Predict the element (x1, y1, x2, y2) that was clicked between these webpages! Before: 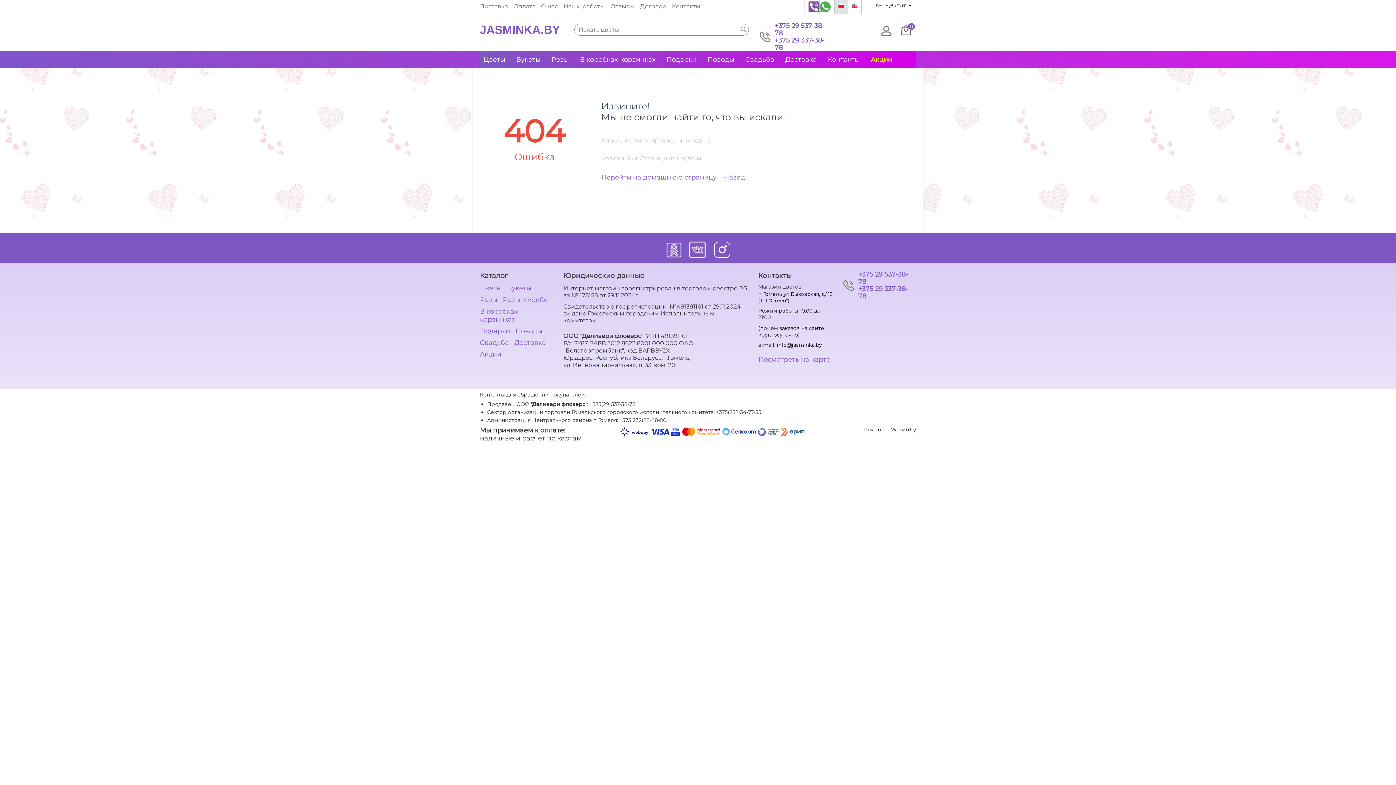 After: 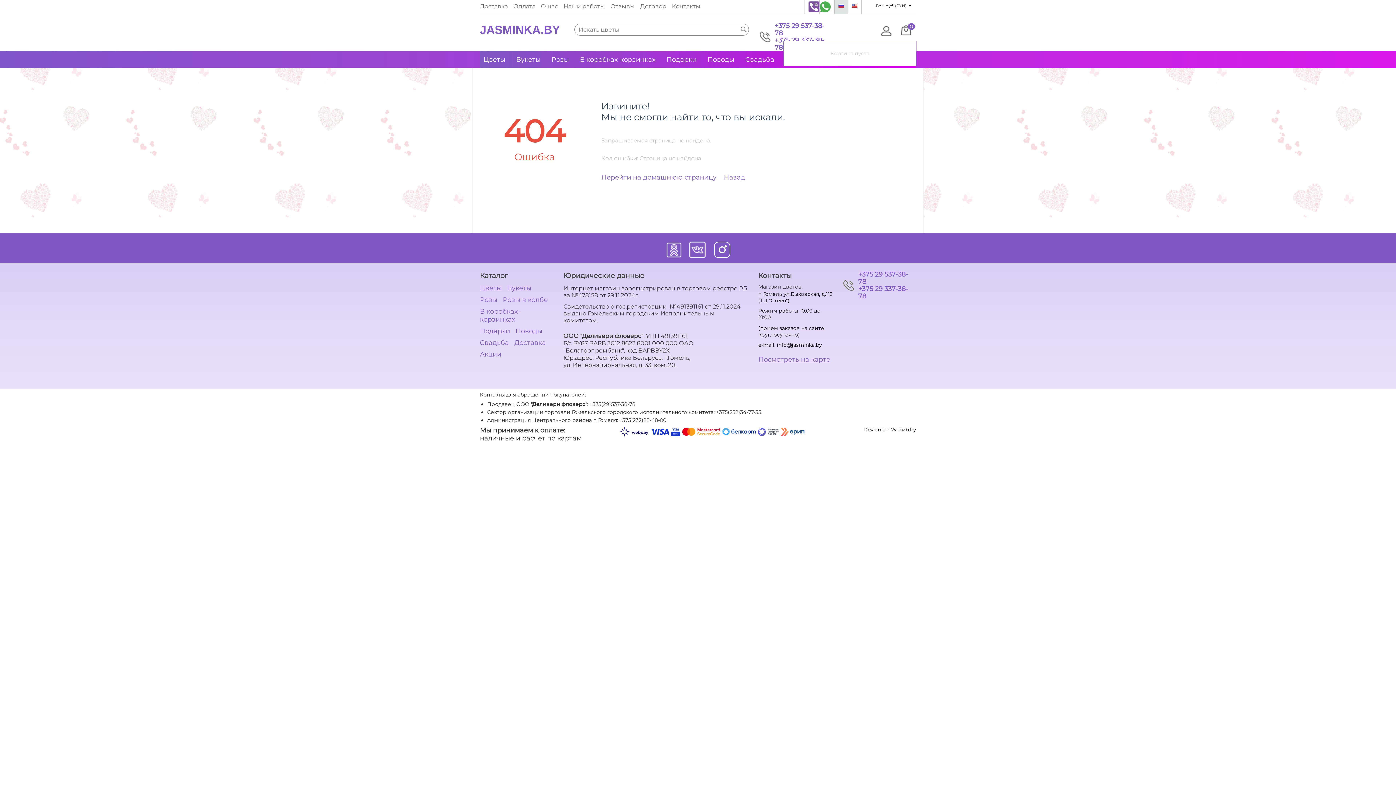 Action: bbox: (899, 30, 912, 38) label: 0